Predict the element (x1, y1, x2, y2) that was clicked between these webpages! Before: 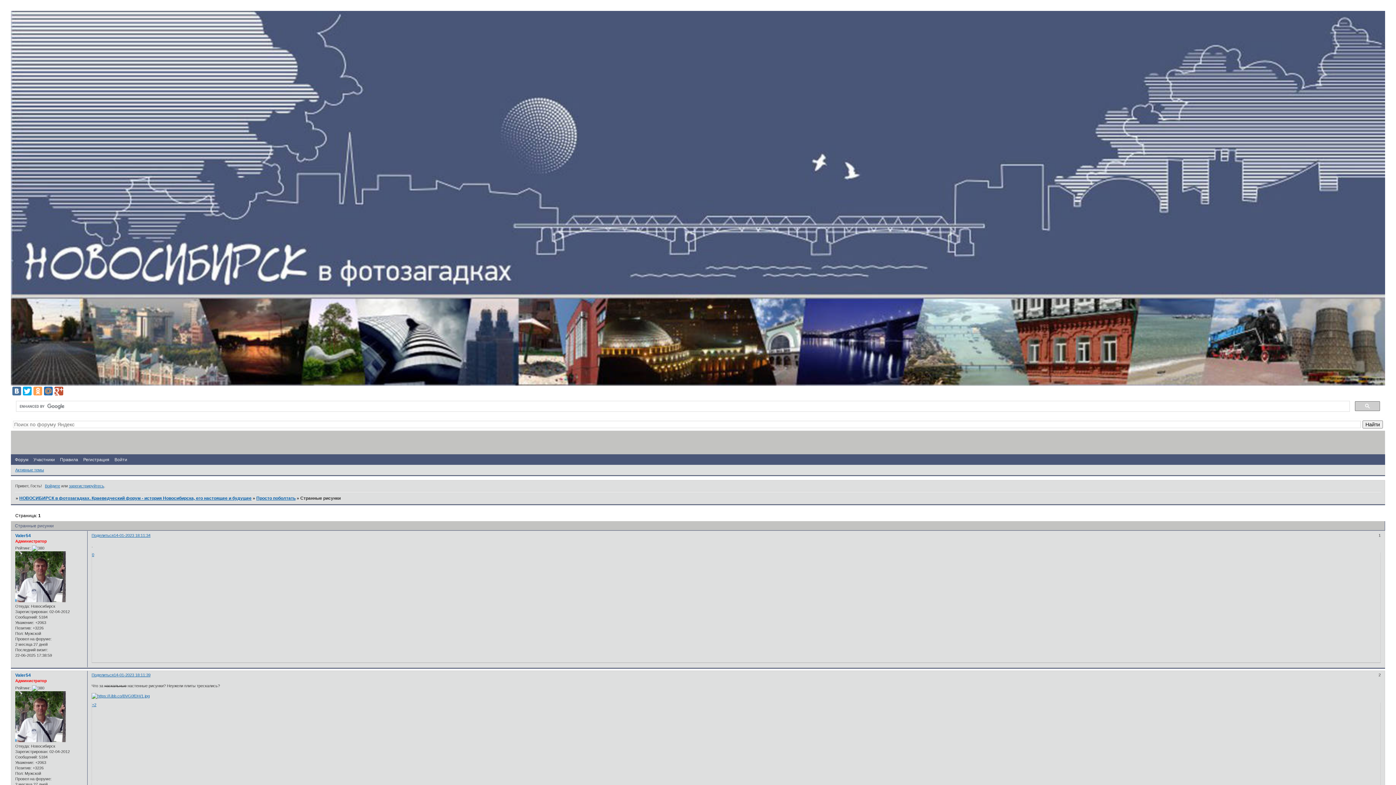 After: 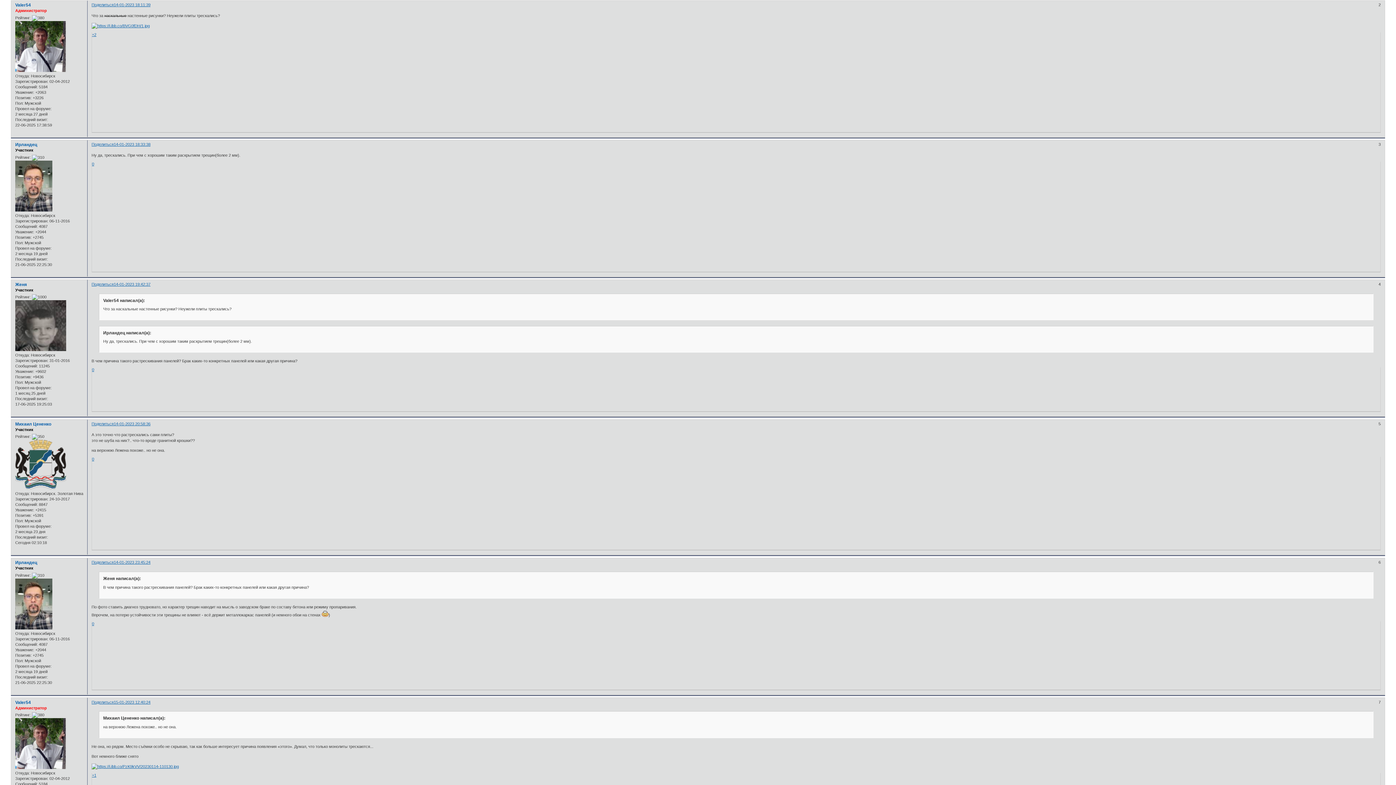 Action: bbox: (113, 673, 150, 677) label: 14-01-2023 18:11:39